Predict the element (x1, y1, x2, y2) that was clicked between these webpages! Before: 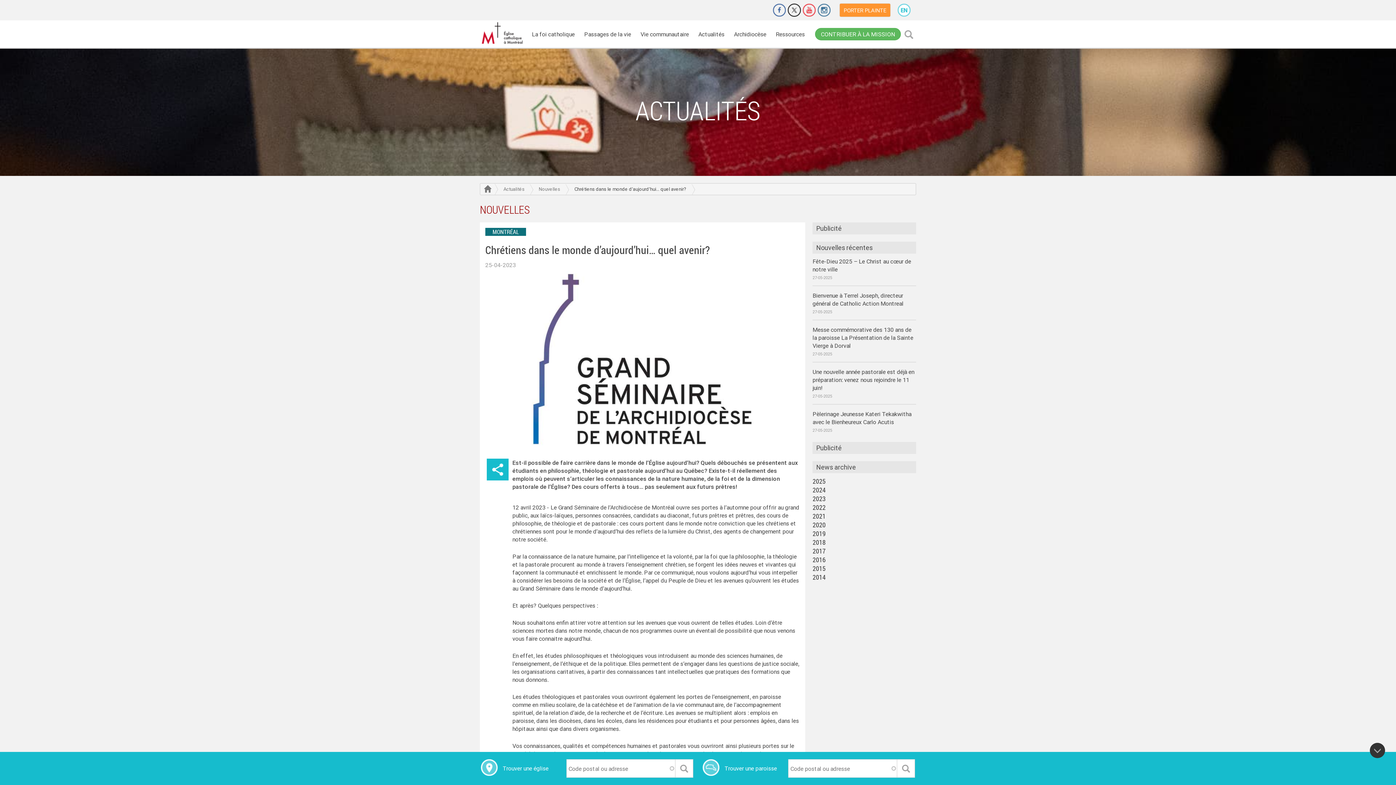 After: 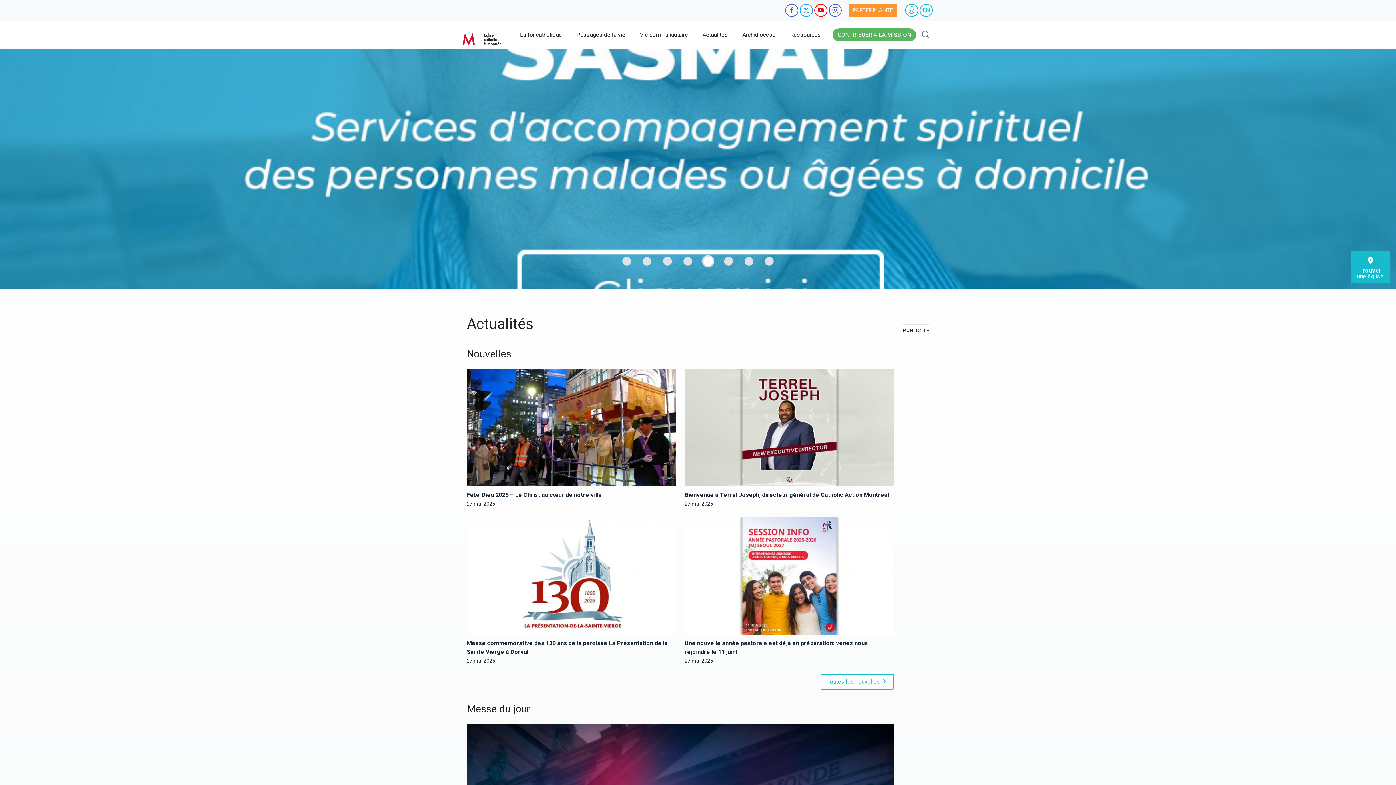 Action: bbox: (481, 22, 525, 44)